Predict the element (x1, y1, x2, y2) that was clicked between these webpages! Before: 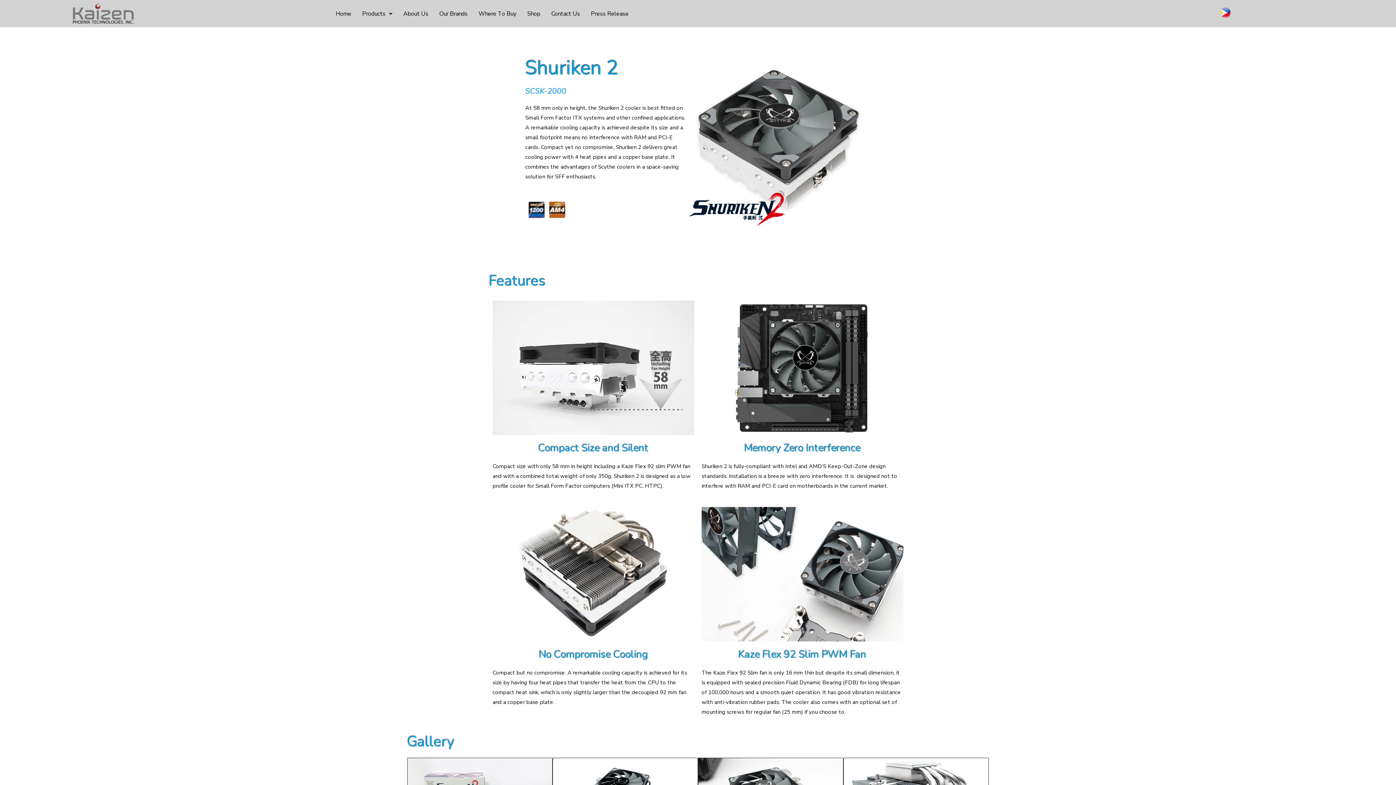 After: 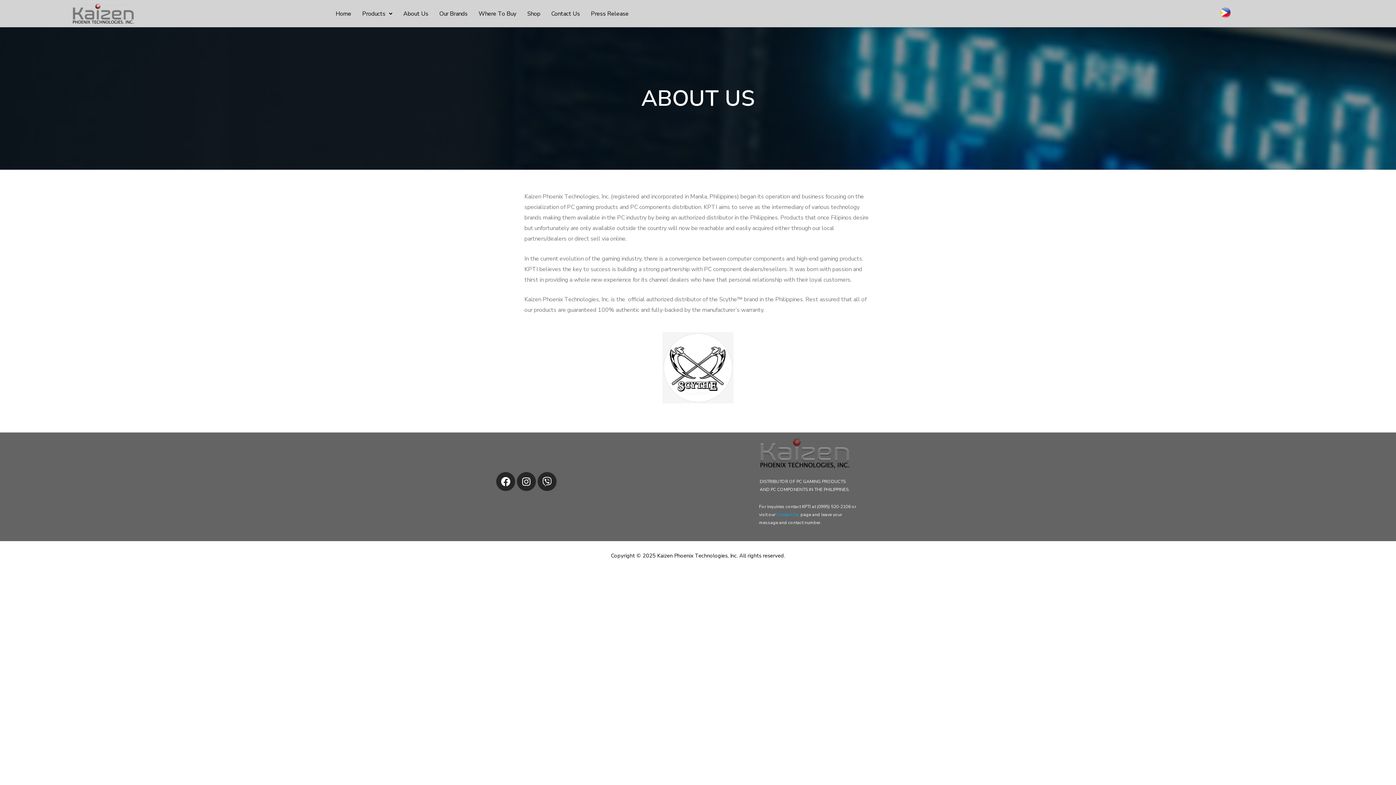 Action: bbox: (397, 5, 433, 22) label: About Us